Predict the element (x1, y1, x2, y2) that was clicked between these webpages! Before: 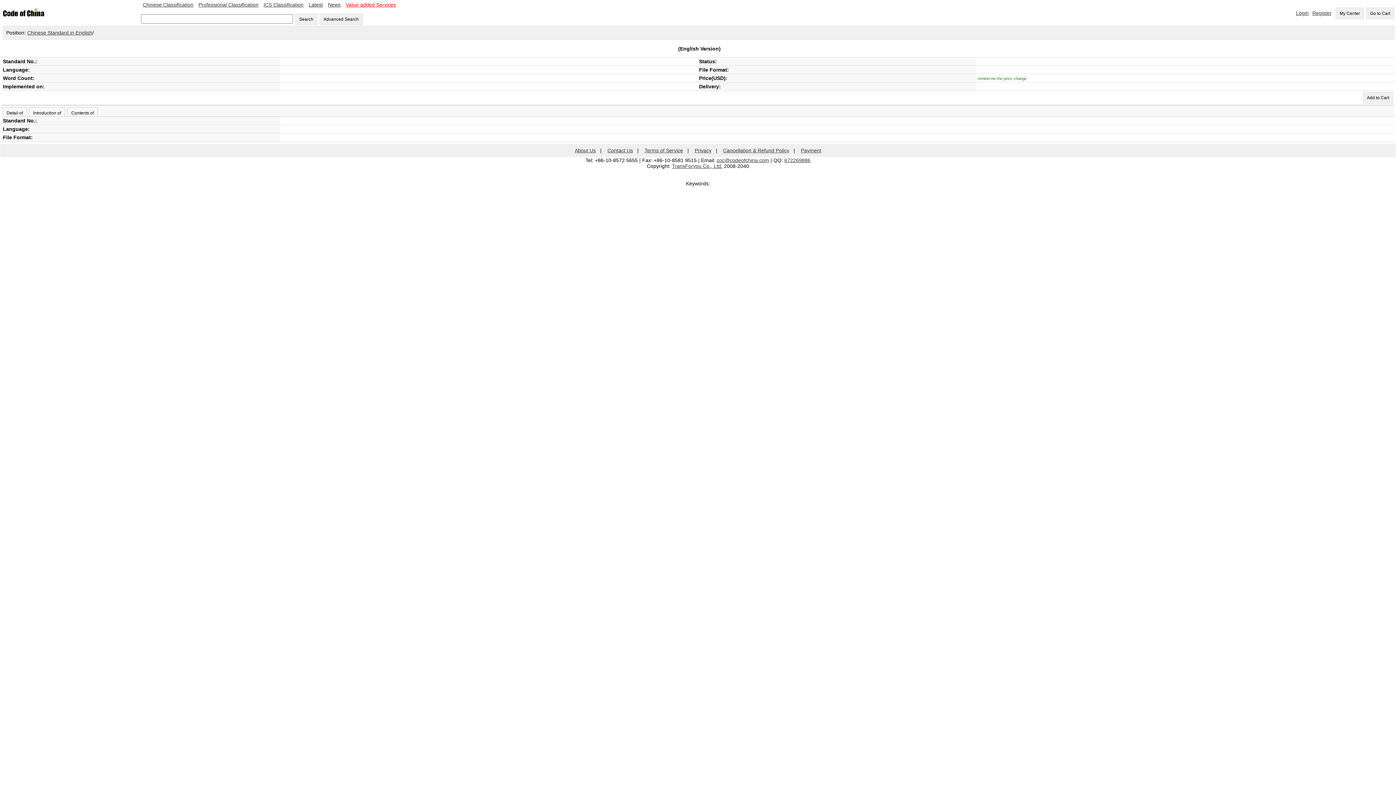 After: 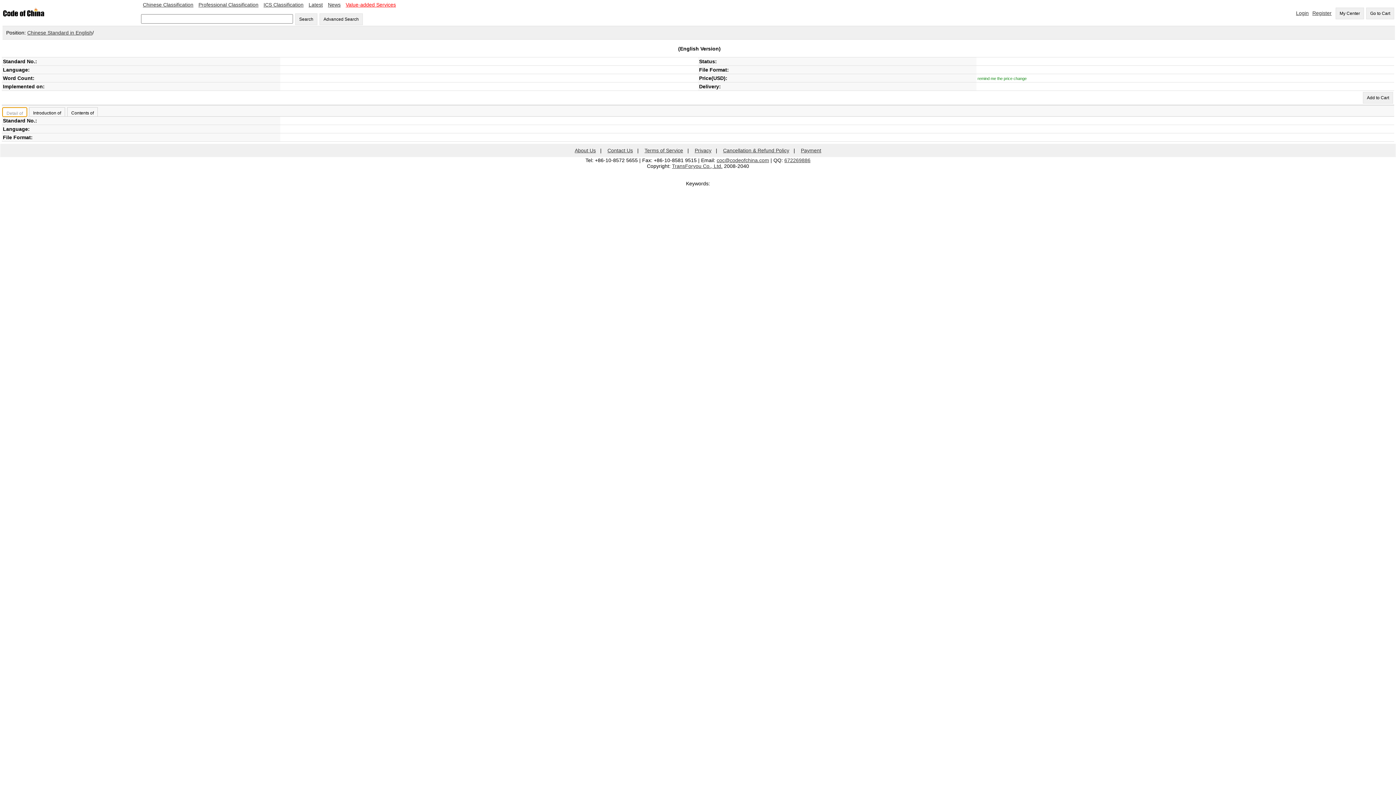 Action: bbox: (2, 107, 26, 116) label: Detail of